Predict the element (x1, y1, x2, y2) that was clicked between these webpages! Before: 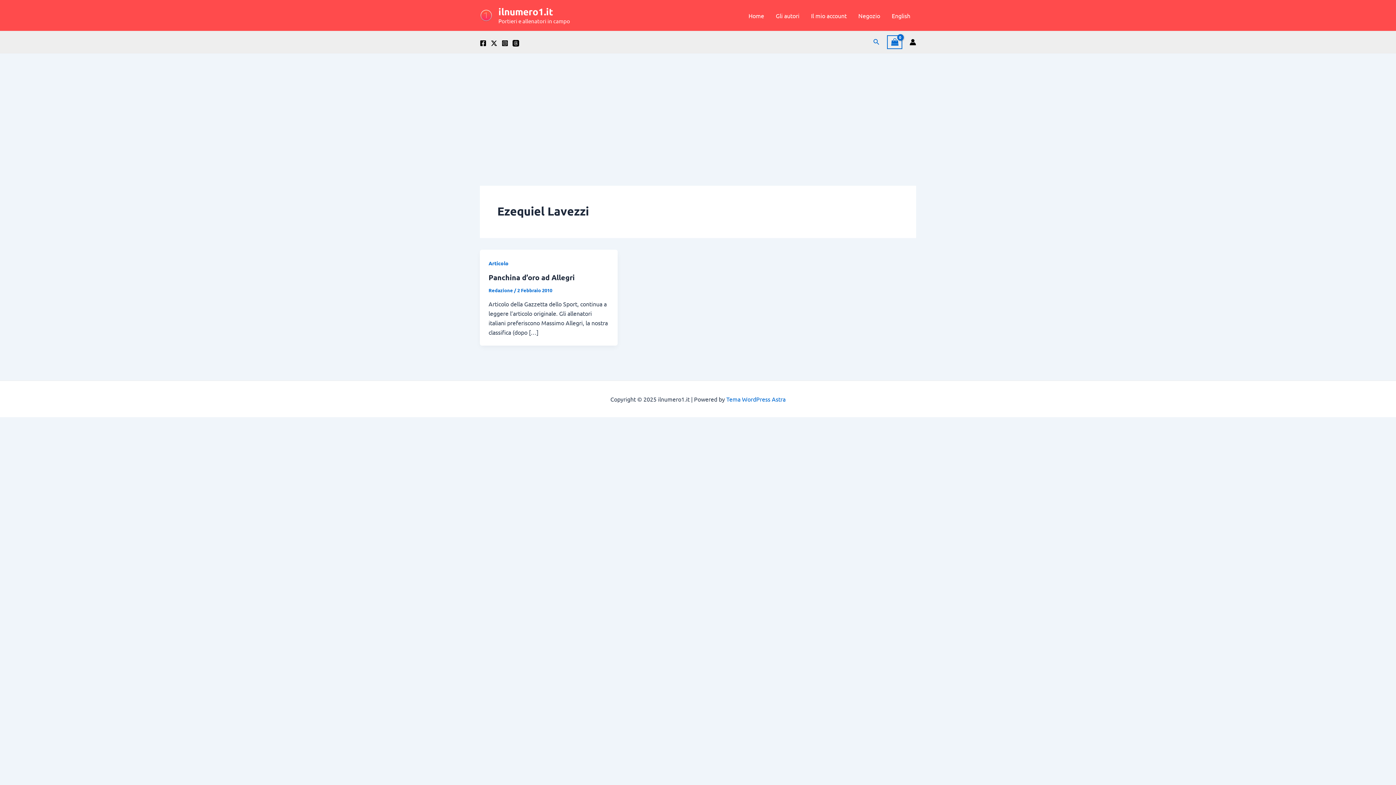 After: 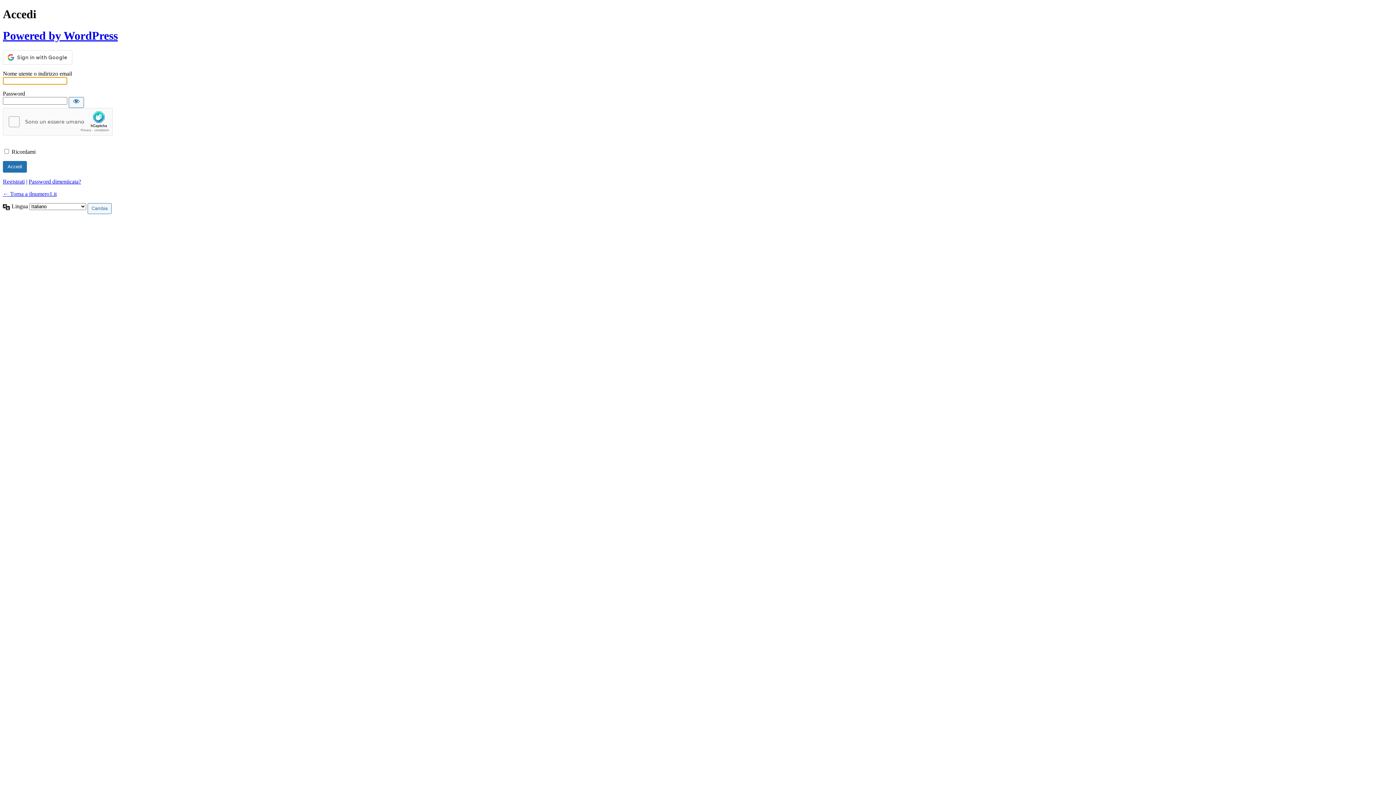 Action: bbox: (909, 38, 916, 45) label: Link icona dell'account